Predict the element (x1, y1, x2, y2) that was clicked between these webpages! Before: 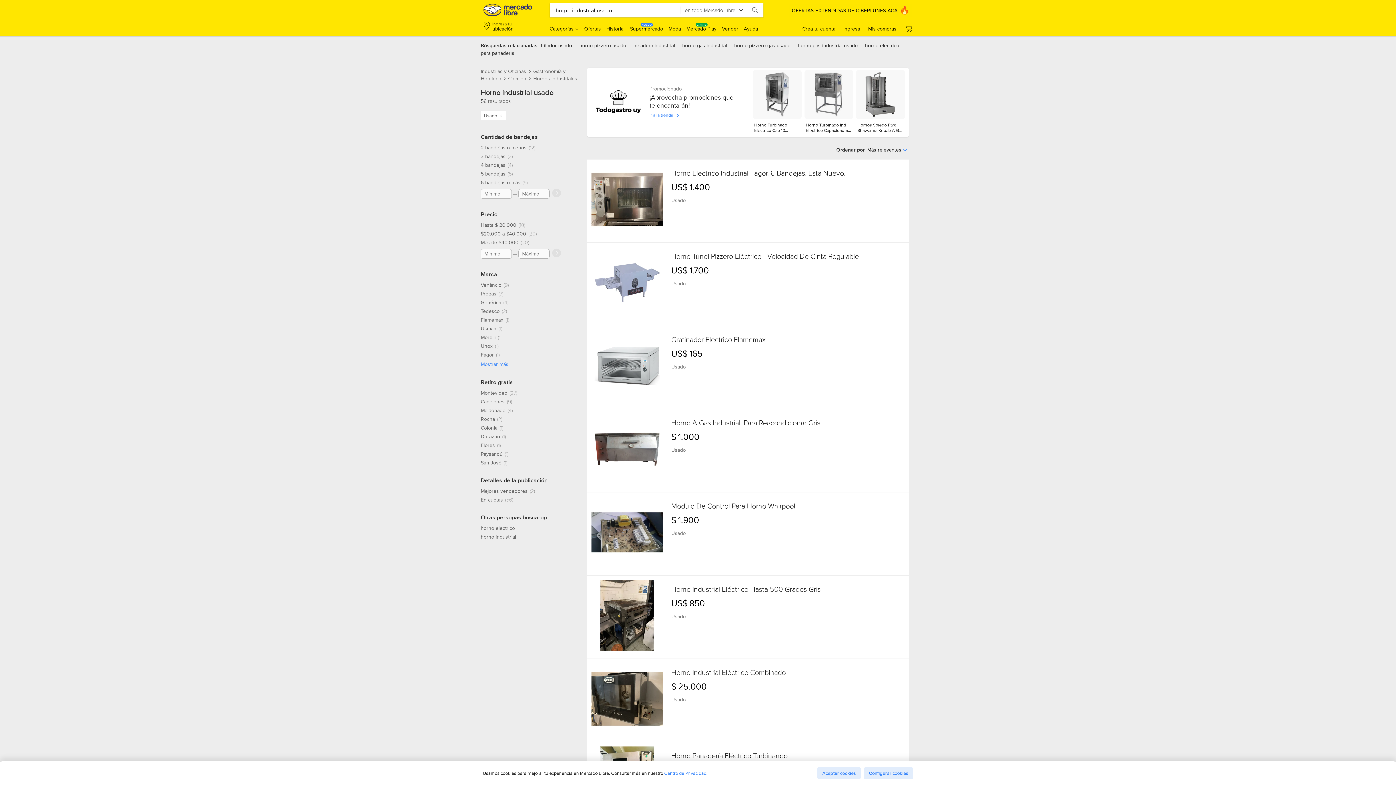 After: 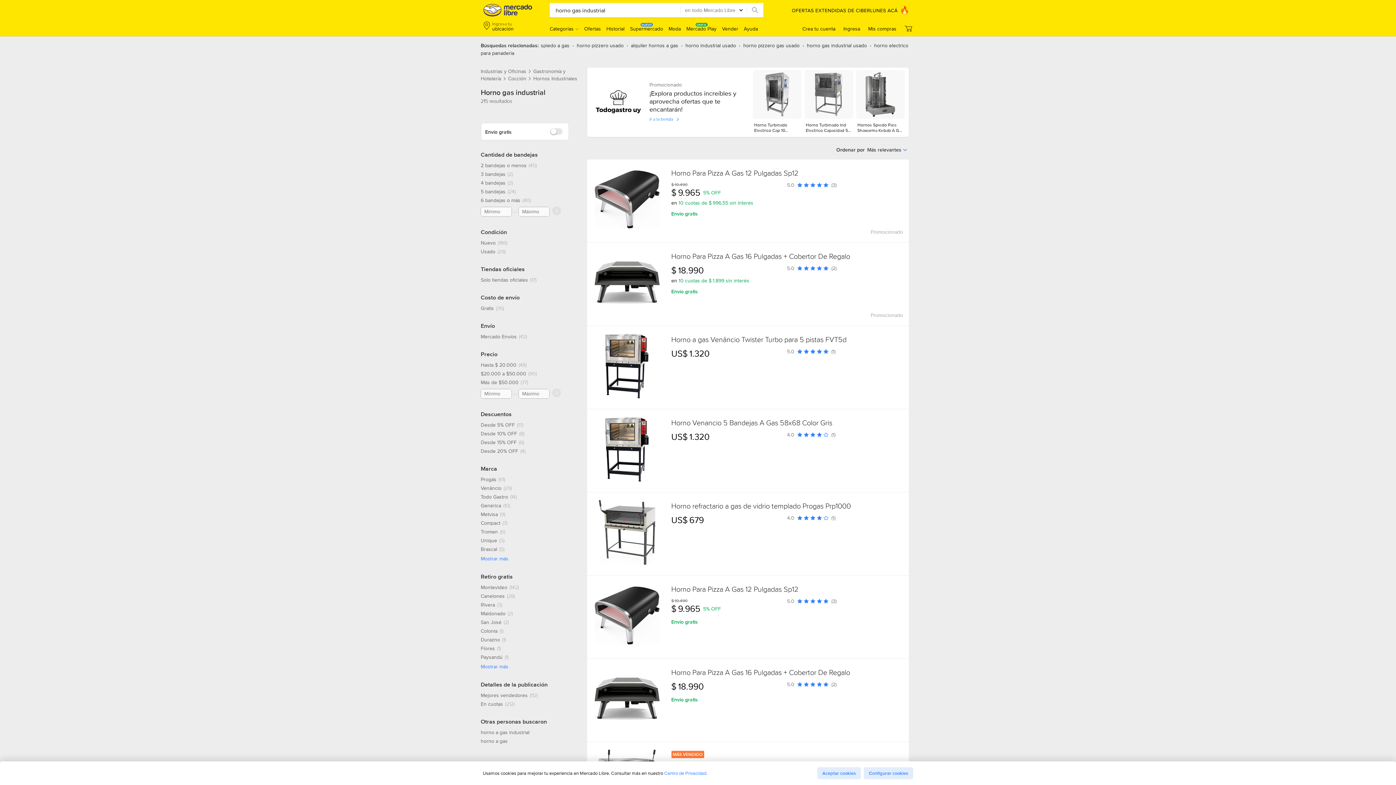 Action: label: horno gas industrial bbox: (682, 41, 727, 49)